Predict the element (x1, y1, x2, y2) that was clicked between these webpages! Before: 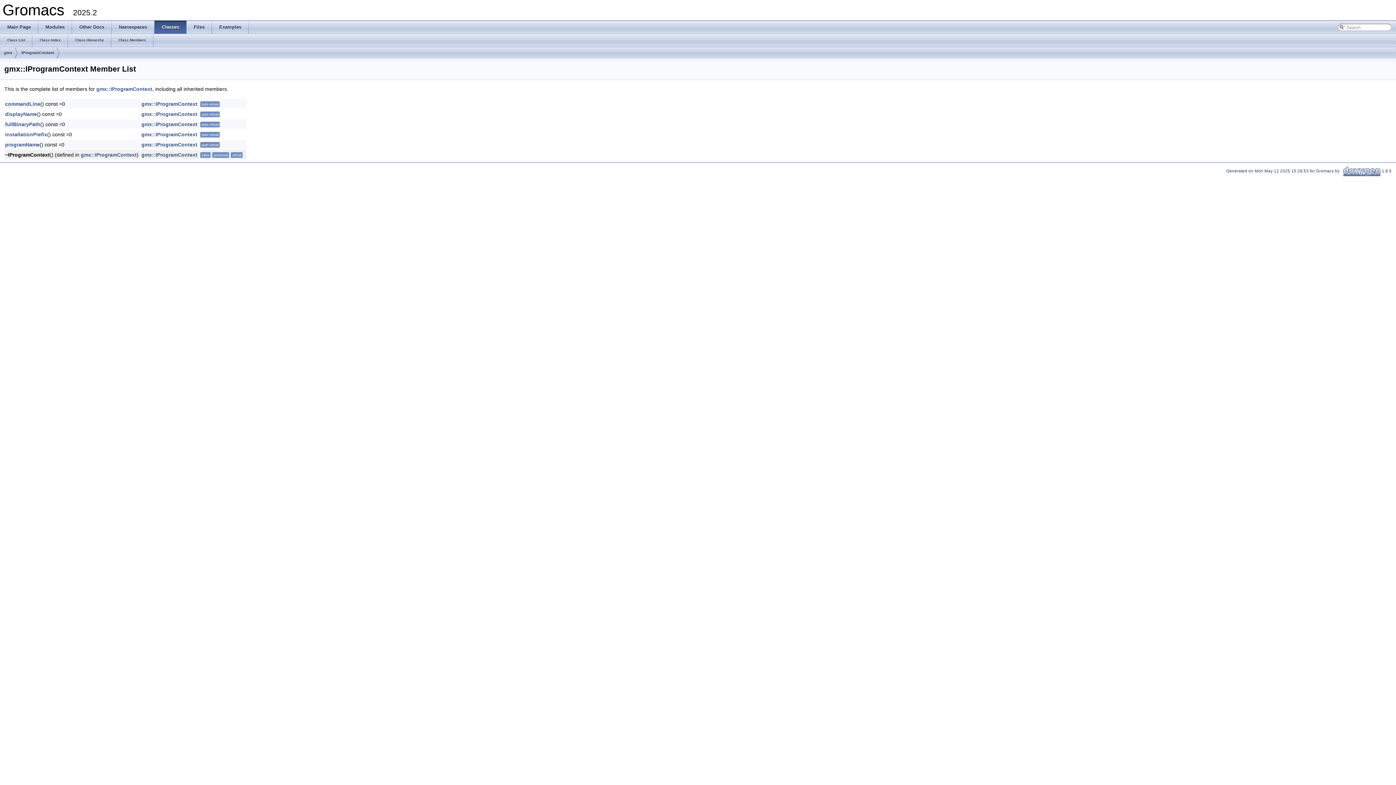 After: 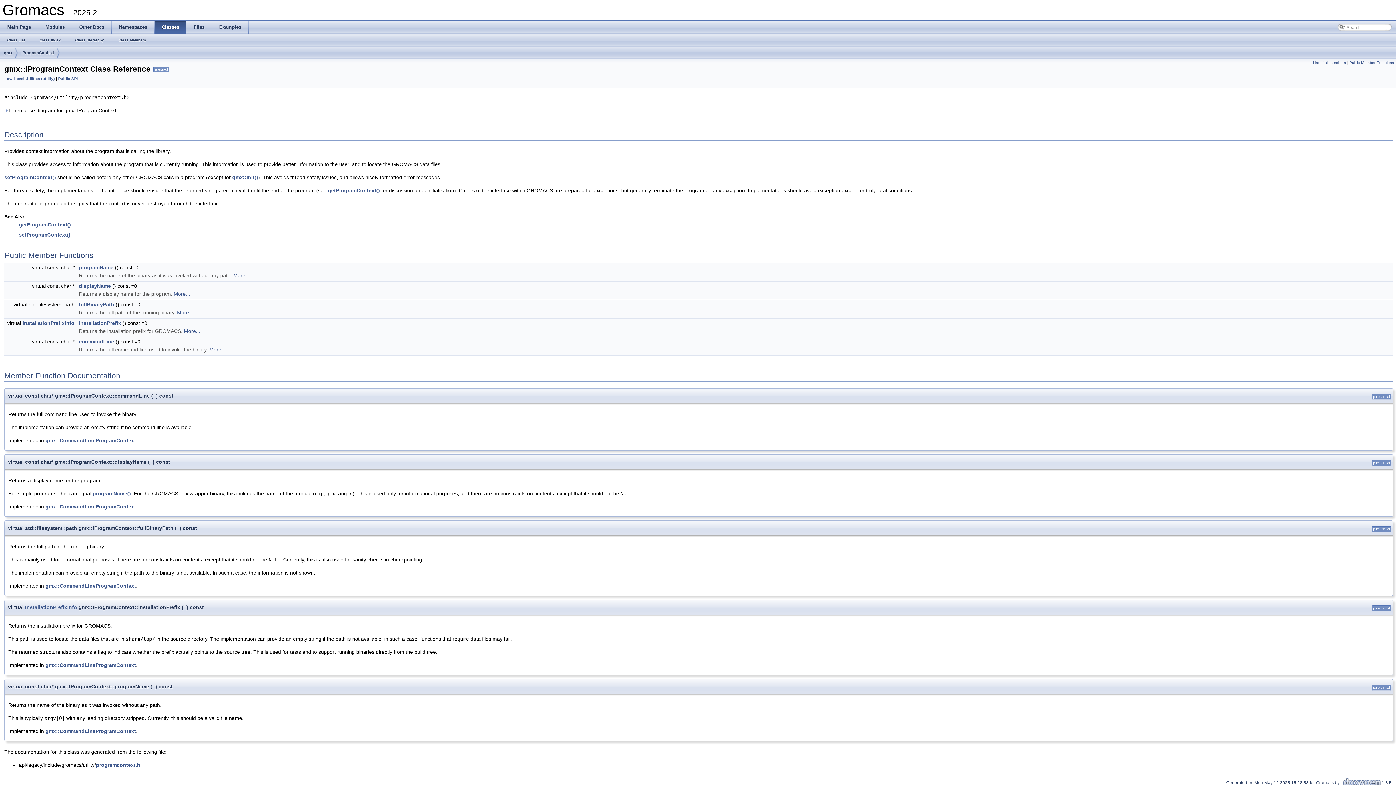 Action: label: IProgramContext bbox: (21, 47, 54, 58)